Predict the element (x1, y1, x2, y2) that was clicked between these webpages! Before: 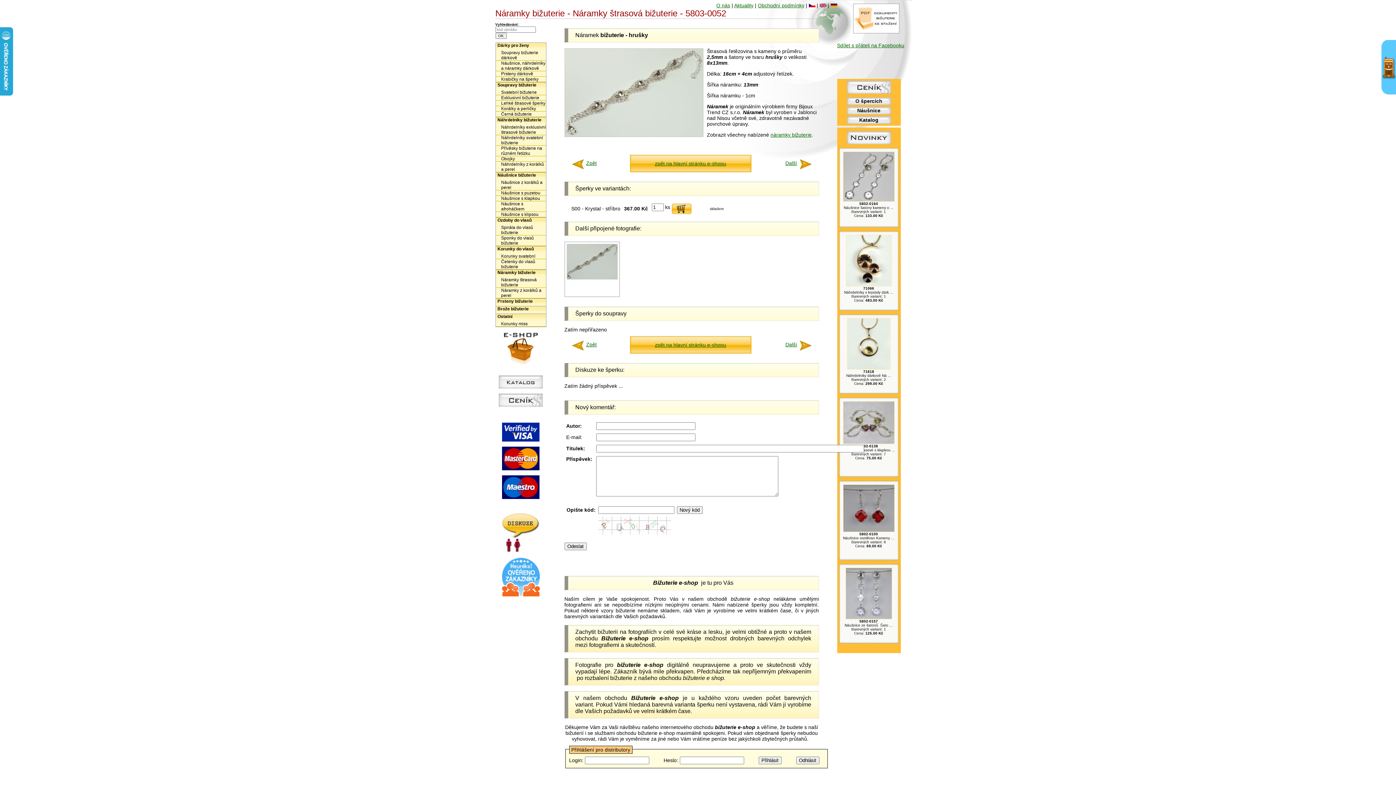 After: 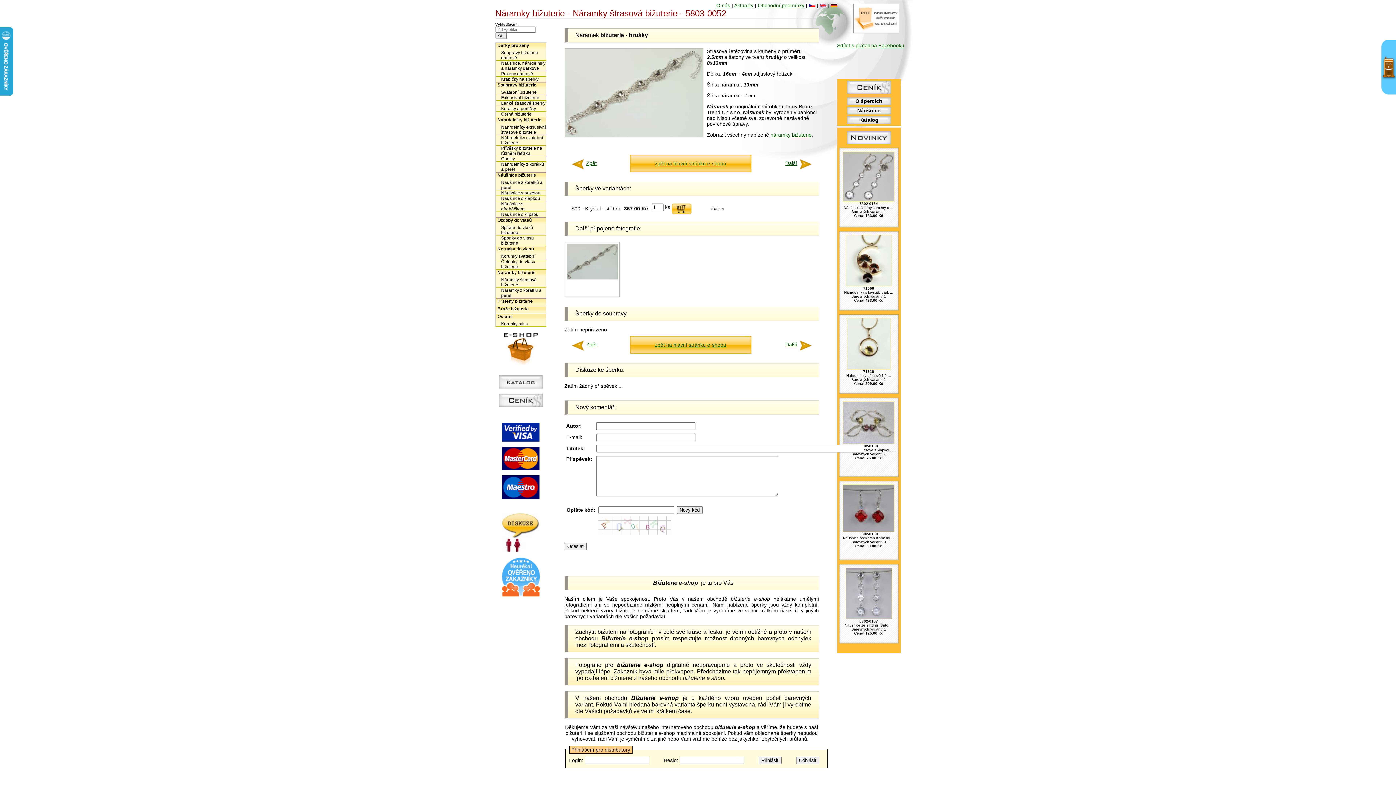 Action: bbox: (847, 89, 891, 94)